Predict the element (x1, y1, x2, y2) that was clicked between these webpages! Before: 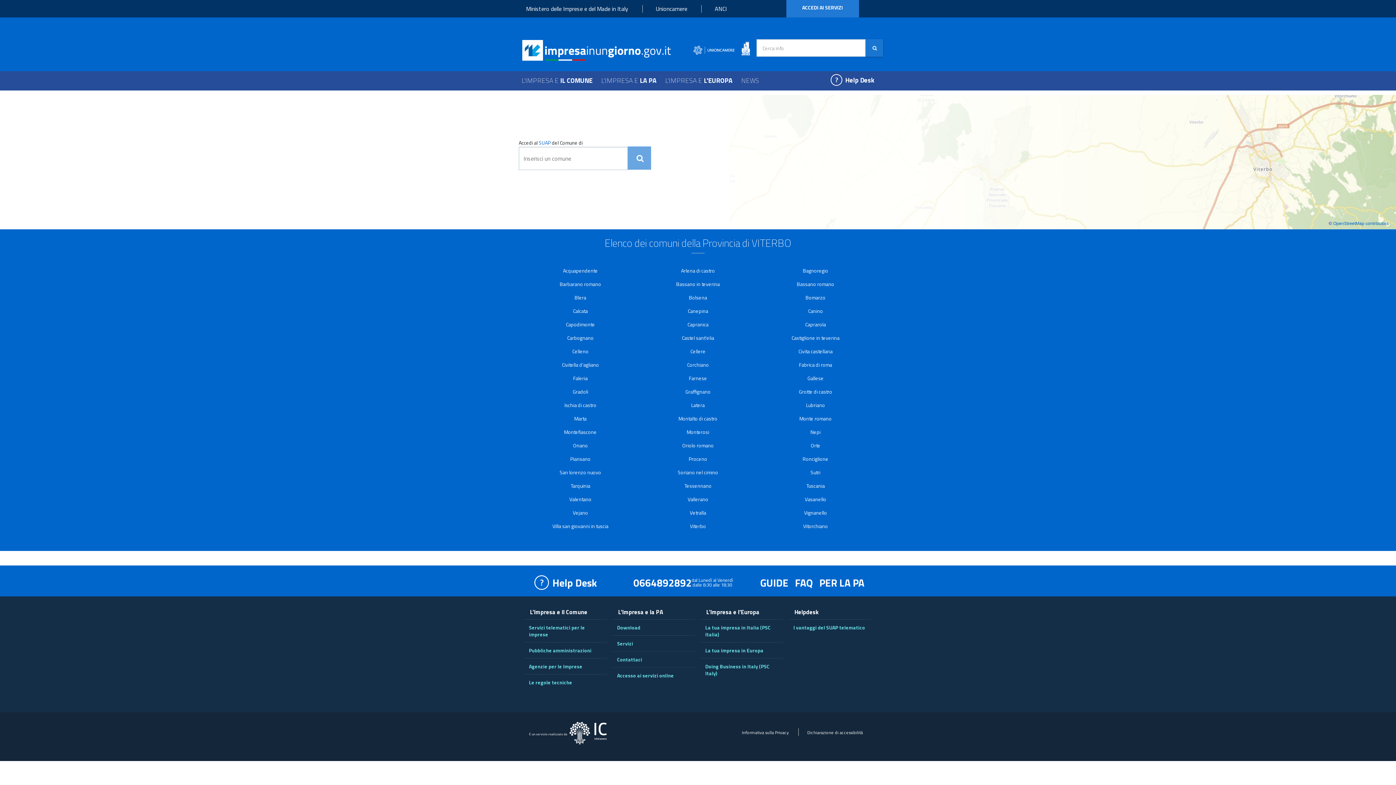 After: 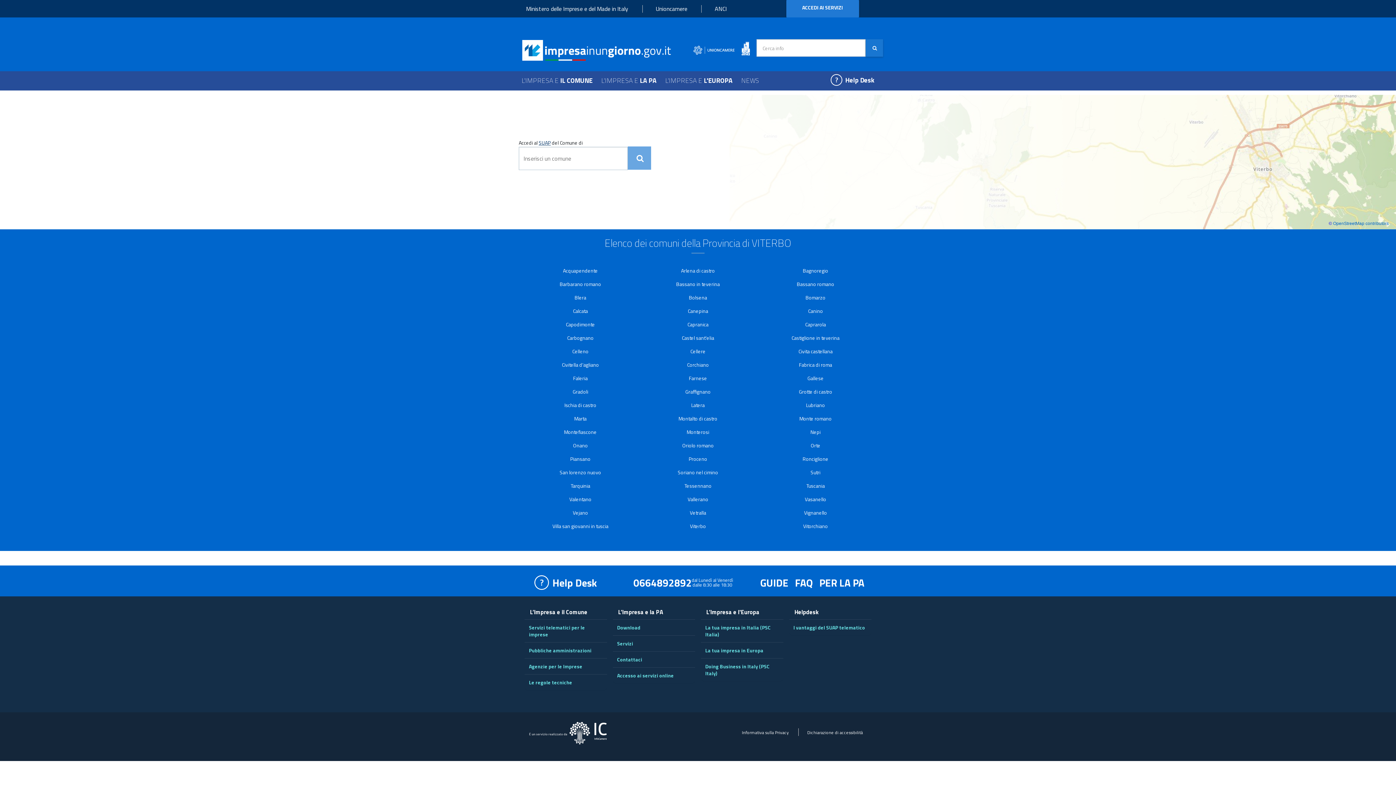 Action: label: SUAP bbox: (538, 138, 550, 146)